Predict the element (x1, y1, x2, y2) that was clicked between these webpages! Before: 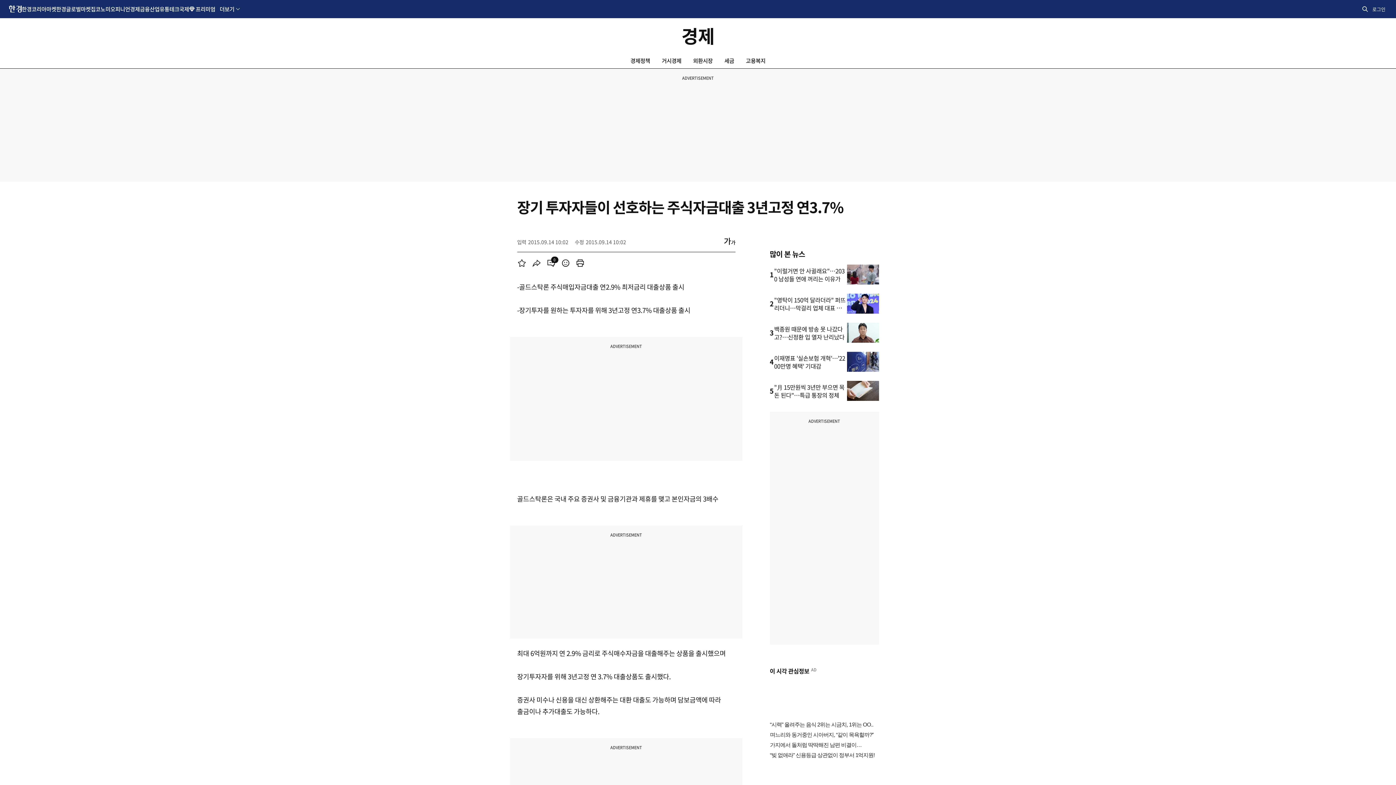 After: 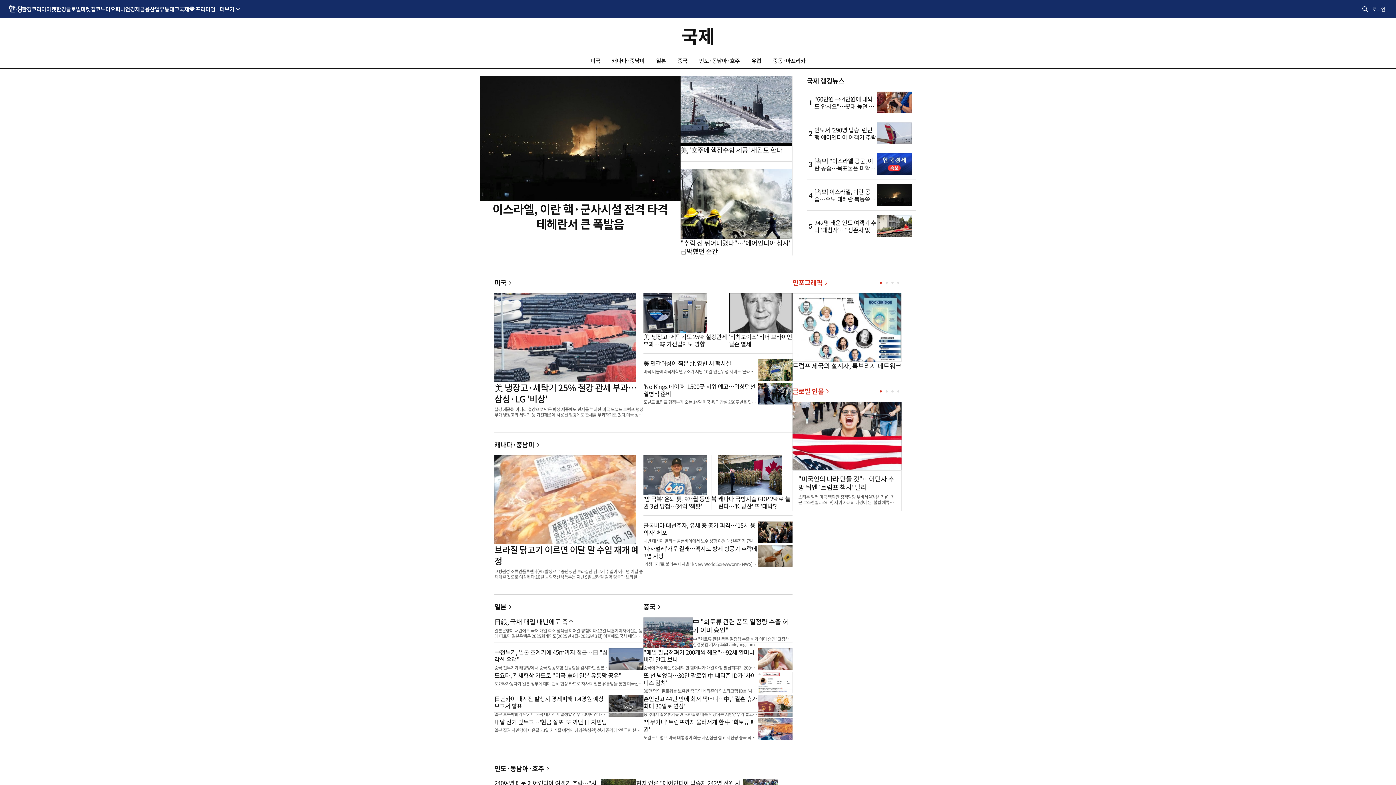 Action: bbox: (179, 0, 189, 17) label: 국제